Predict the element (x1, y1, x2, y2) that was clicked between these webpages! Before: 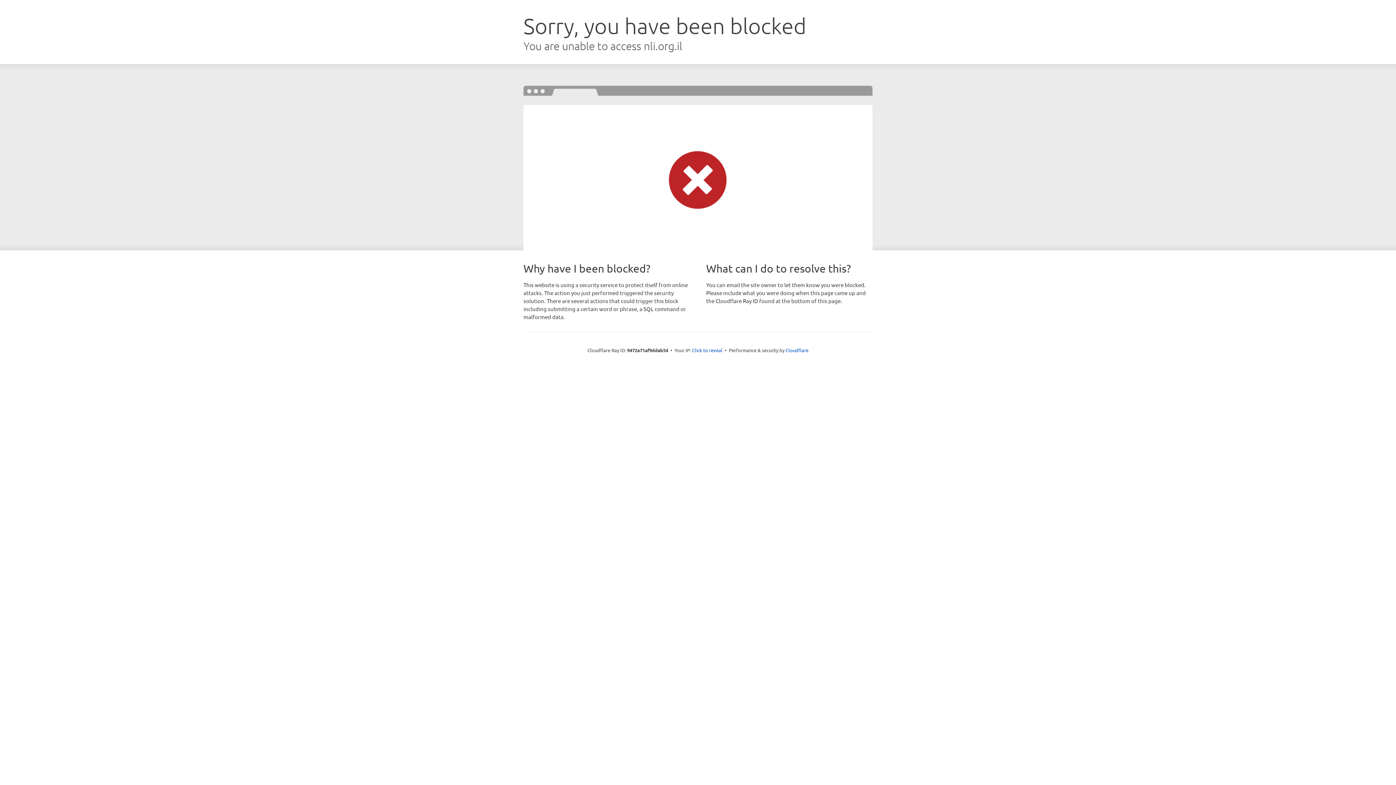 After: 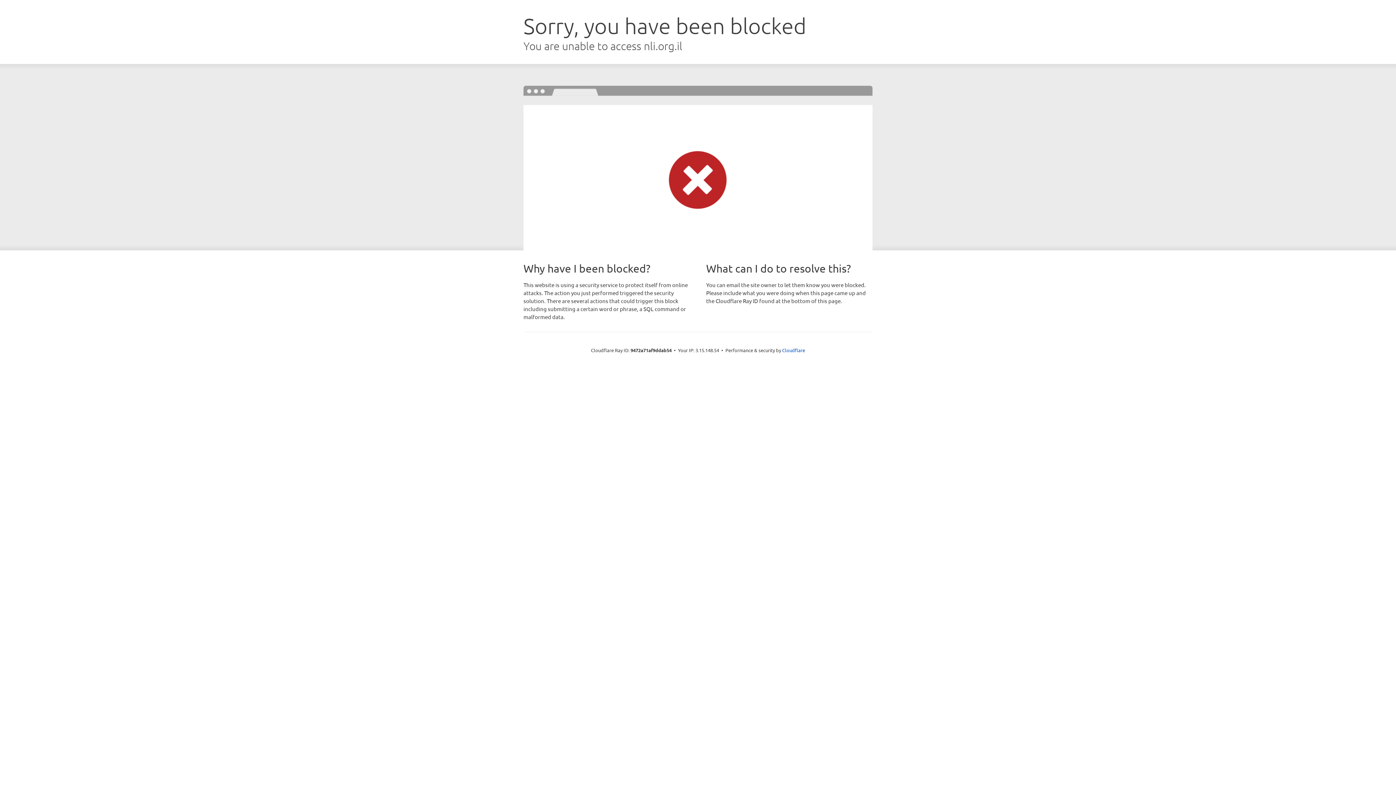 Action: bbox: (692, 346, 722, 353) label: Click to reveal